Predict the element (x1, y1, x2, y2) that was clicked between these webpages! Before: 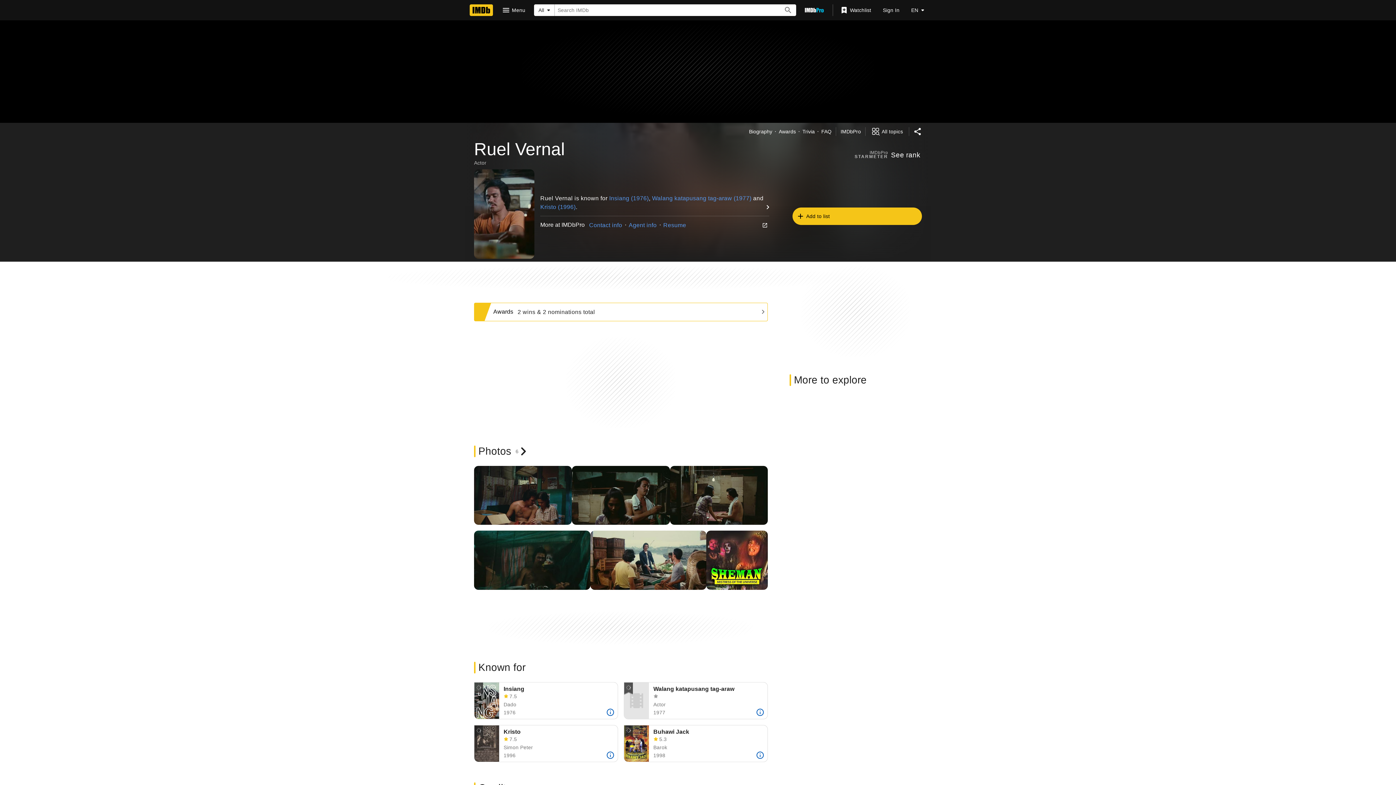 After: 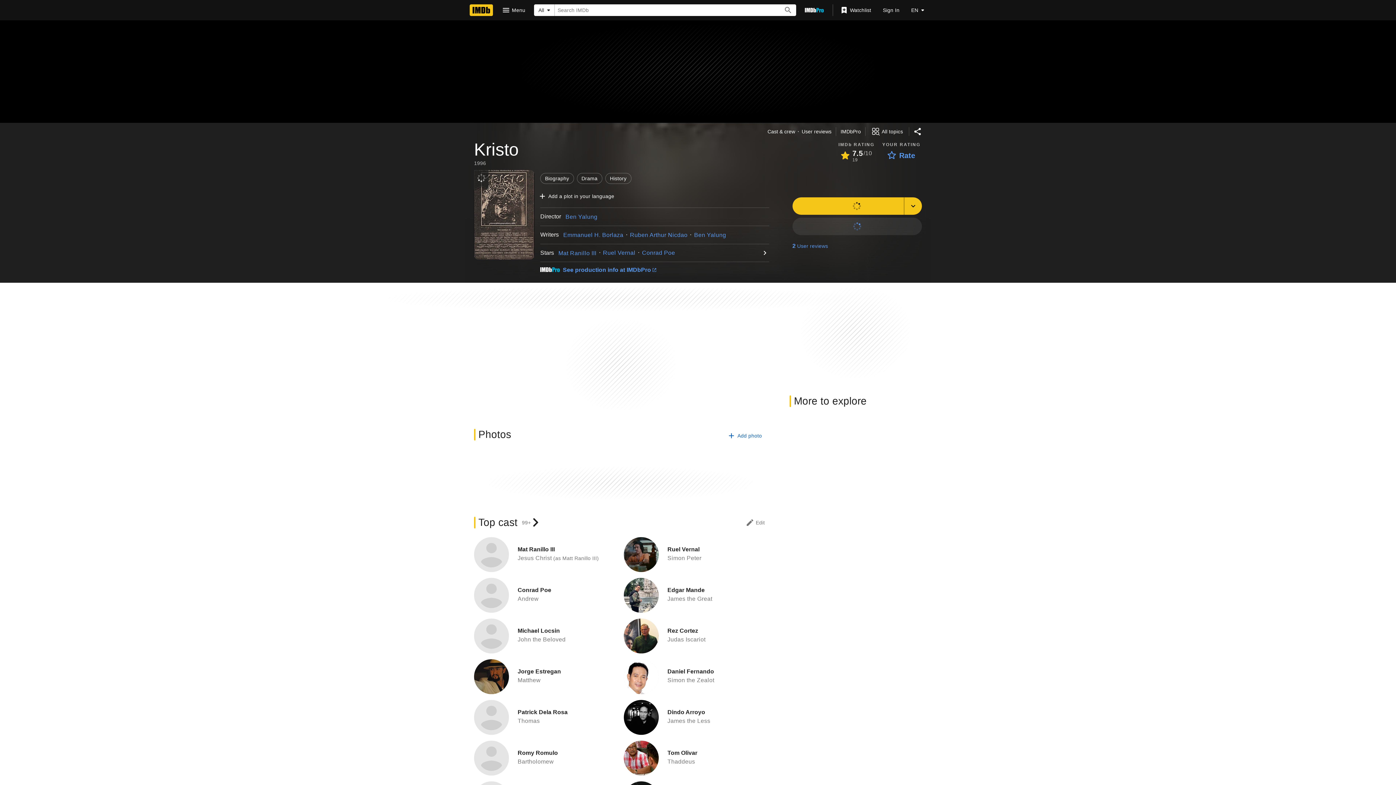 Action: label: Kristo bbox: (503, 728, 613, 735)